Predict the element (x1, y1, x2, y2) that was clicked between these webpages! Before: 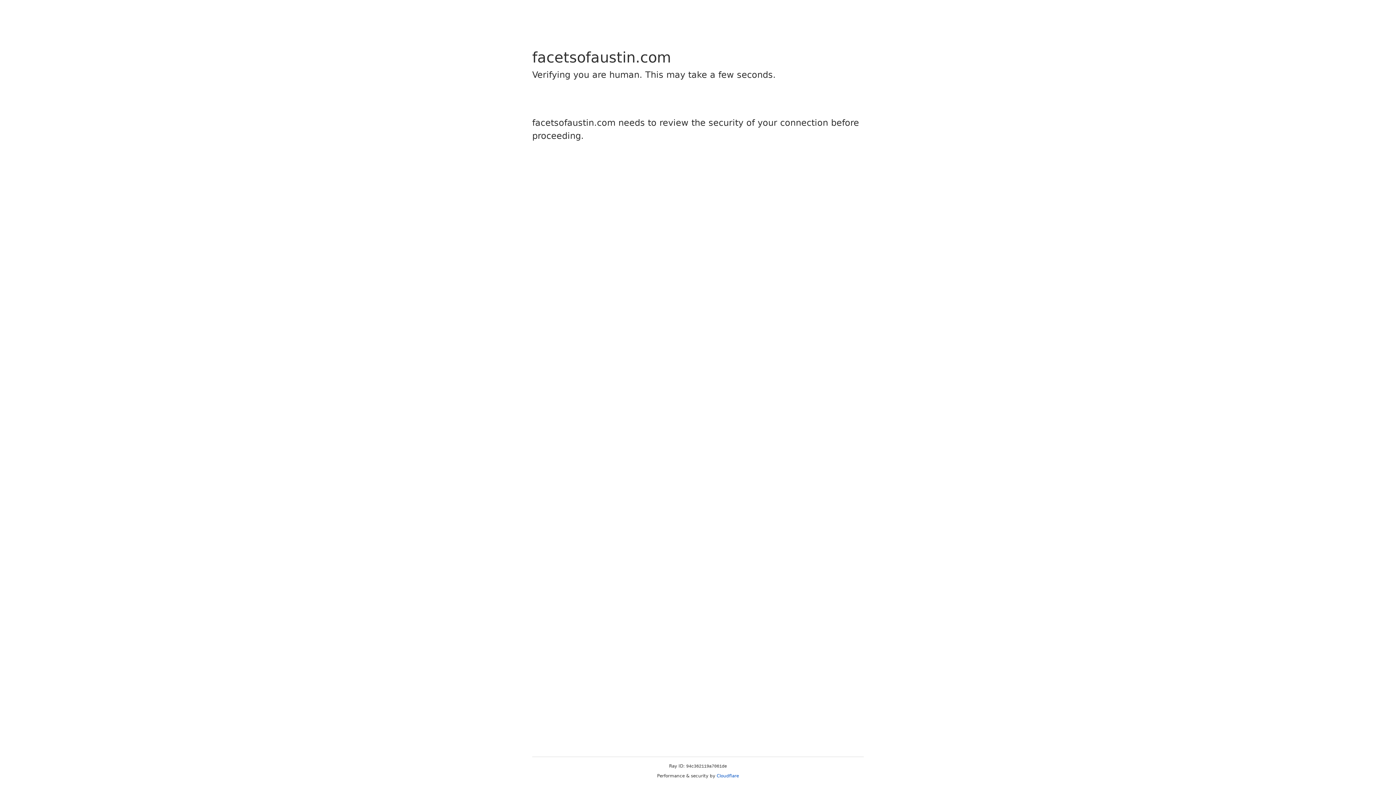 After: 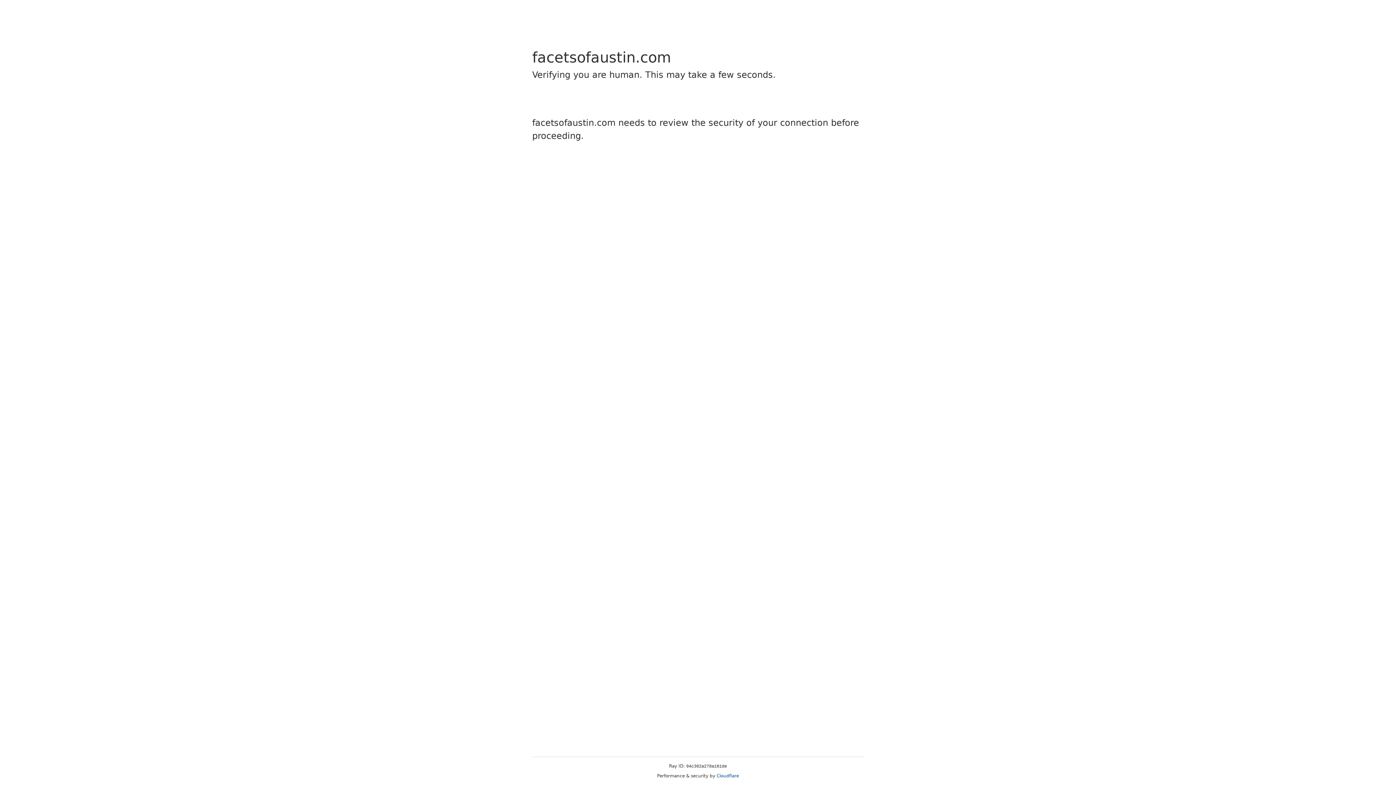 Action: bbox: (716, 773, 739, 778) label: Cloudflare